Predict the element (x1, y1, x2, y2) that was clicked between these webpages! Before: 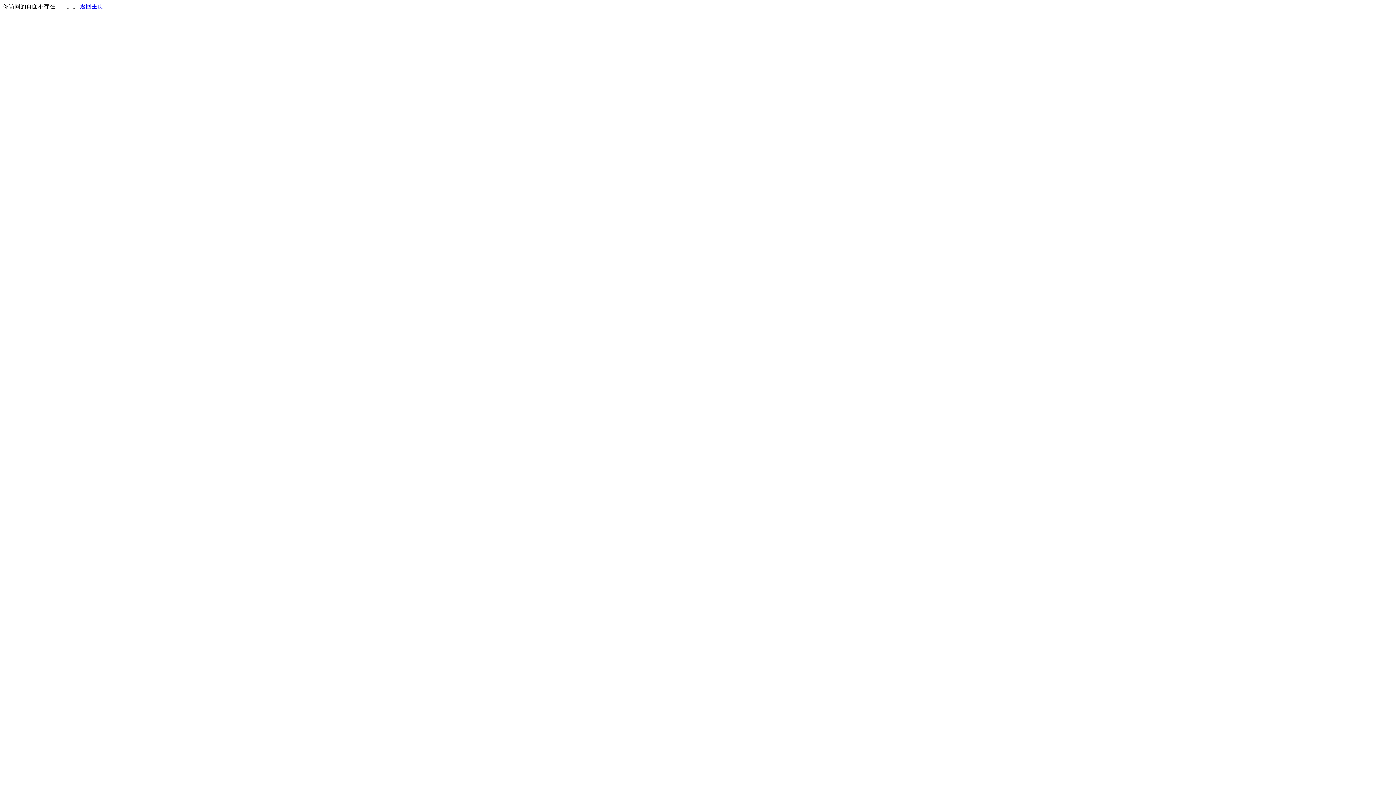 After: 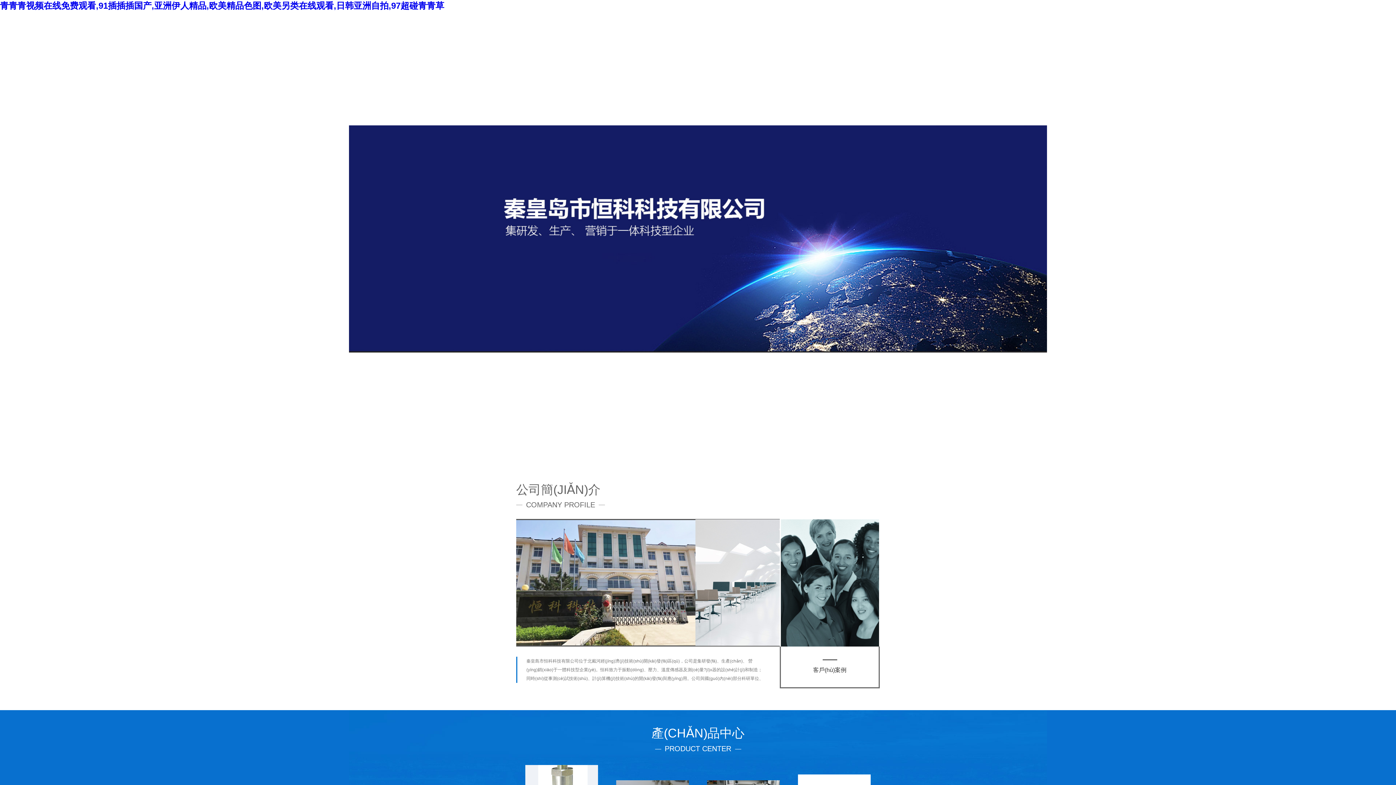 Action: bbox: (80, 3, 103, 9) label: 返回主页